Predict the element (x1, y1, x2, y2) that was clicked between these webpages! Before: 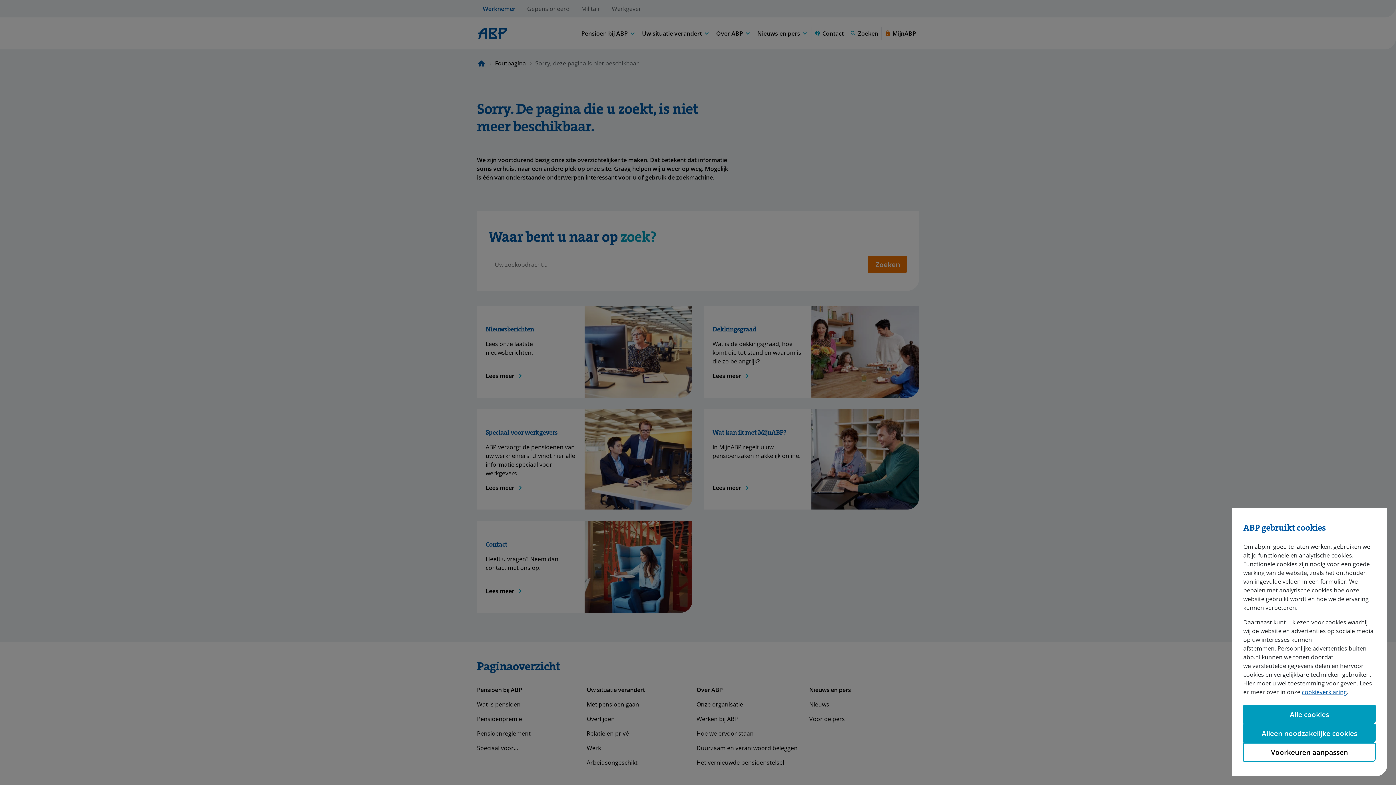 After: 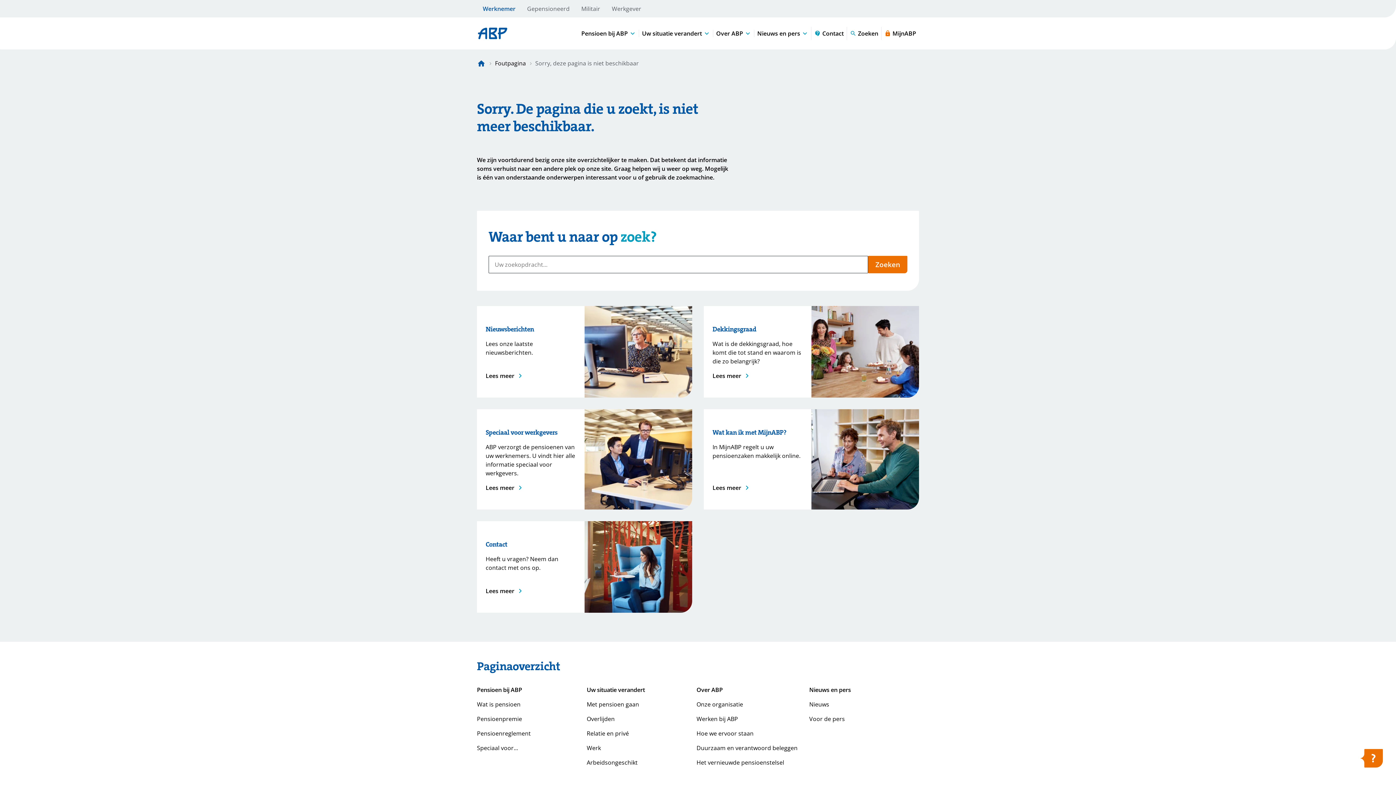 Action: bbox: (1243, 705, 1376, 724) label: Alle cookies